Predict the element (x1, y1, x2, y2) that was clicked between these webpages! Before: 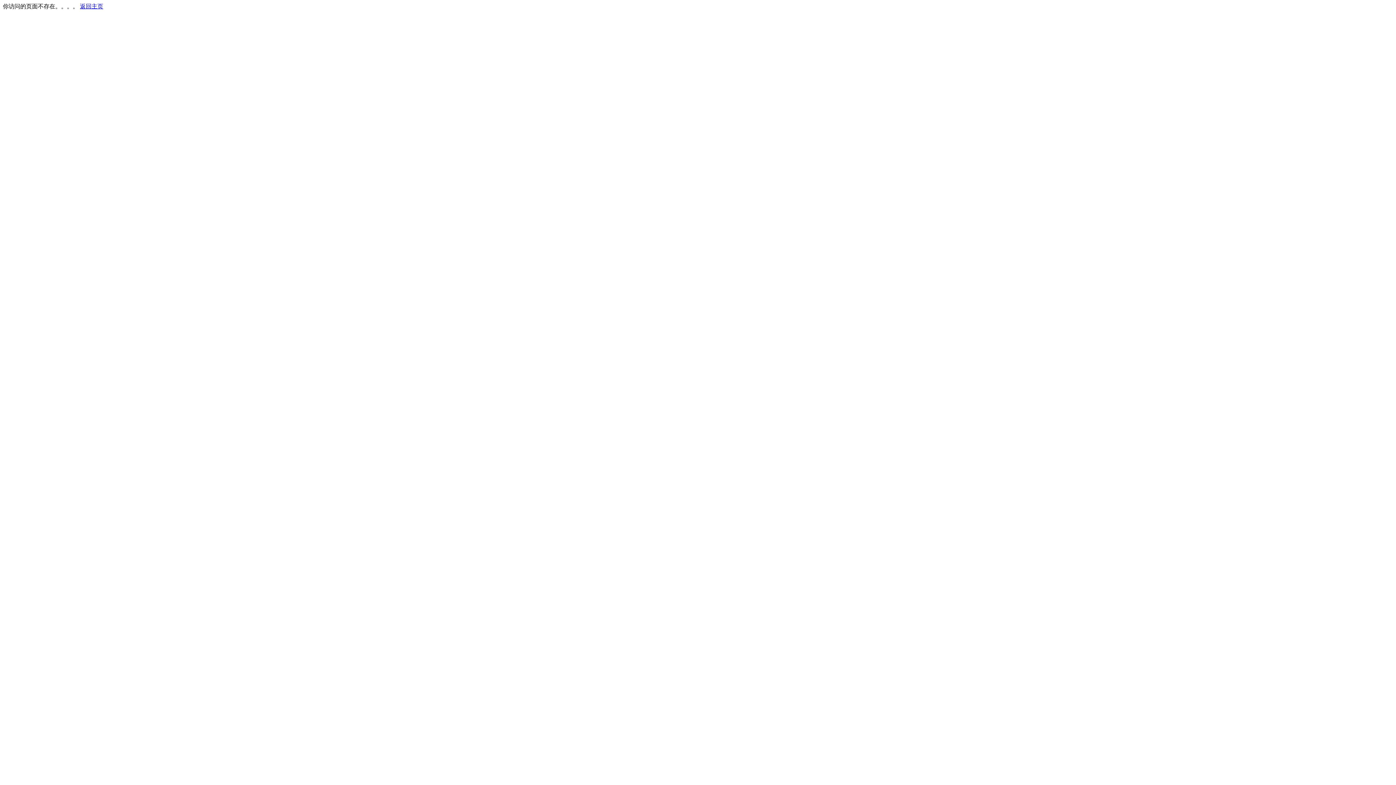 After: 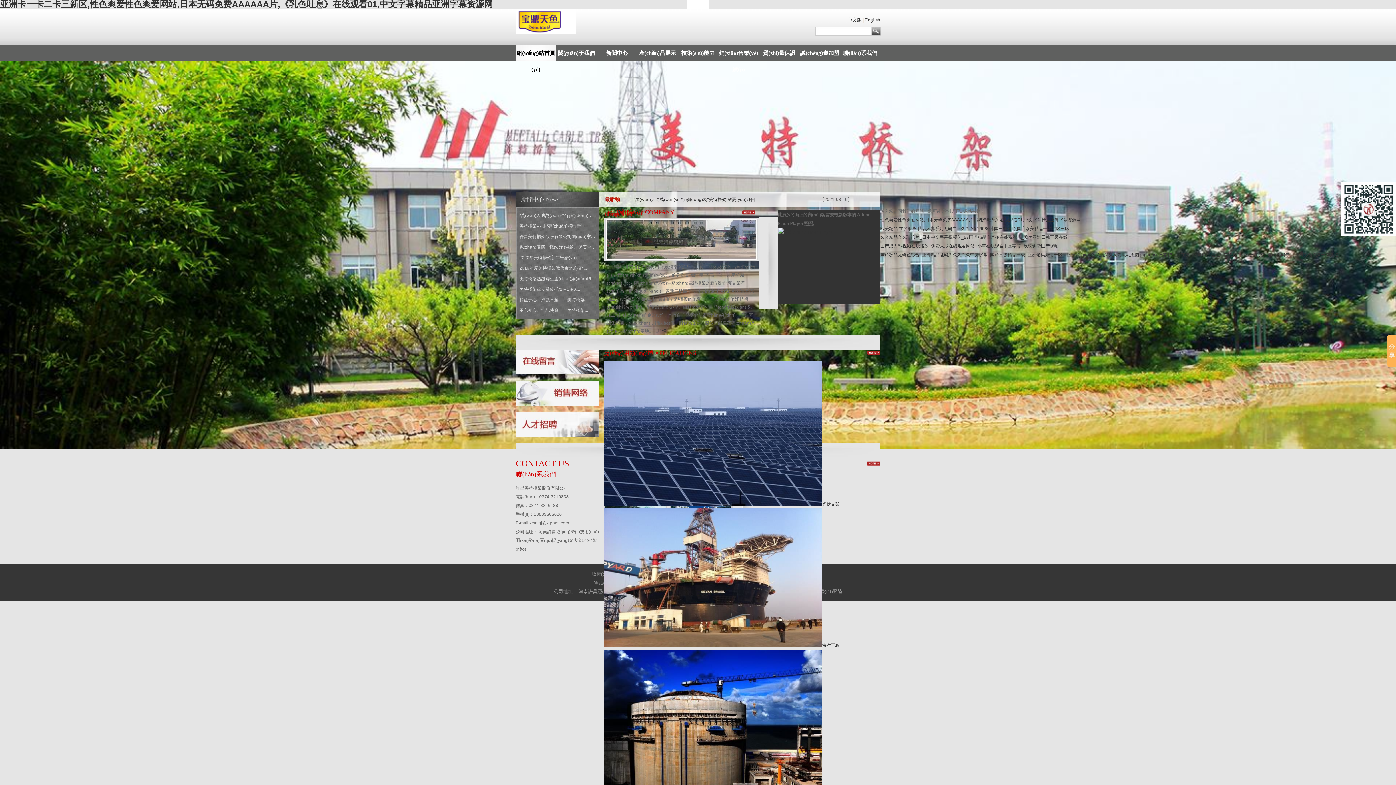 Action: bbox: (80, 3, 103, 9) label: 返回主页